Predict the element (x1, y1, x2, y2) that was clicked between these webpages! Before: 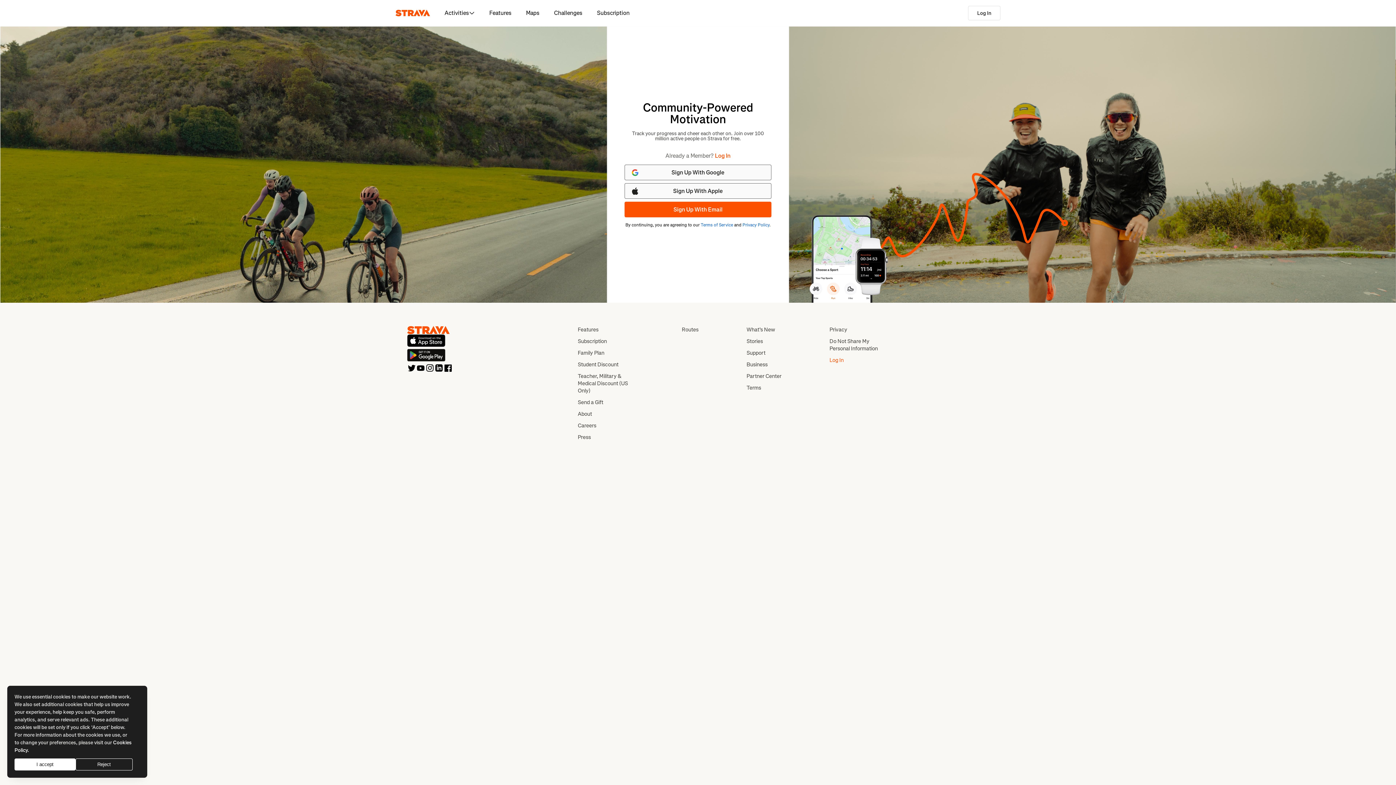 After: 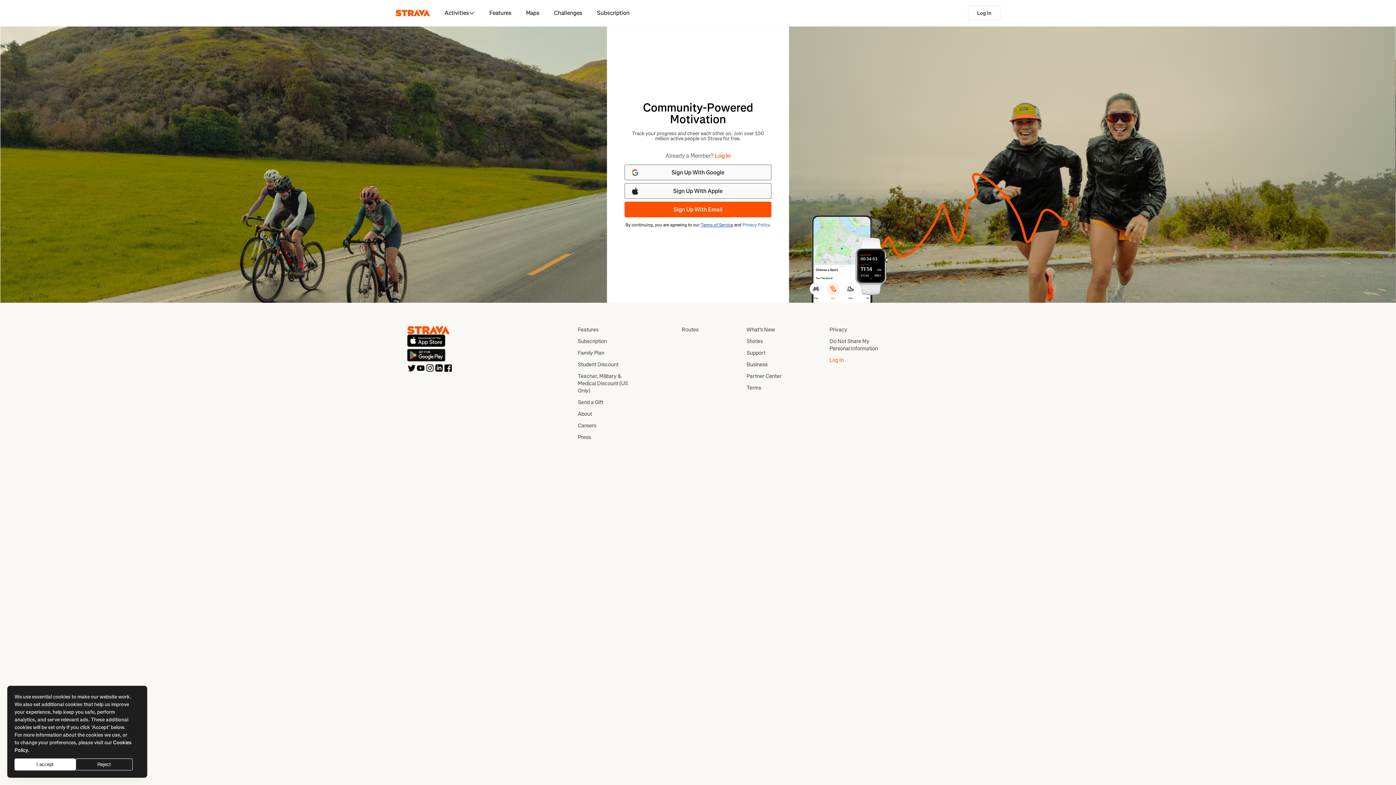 Action: bbox: (700, 222, 733, 228) label: Terms of Service